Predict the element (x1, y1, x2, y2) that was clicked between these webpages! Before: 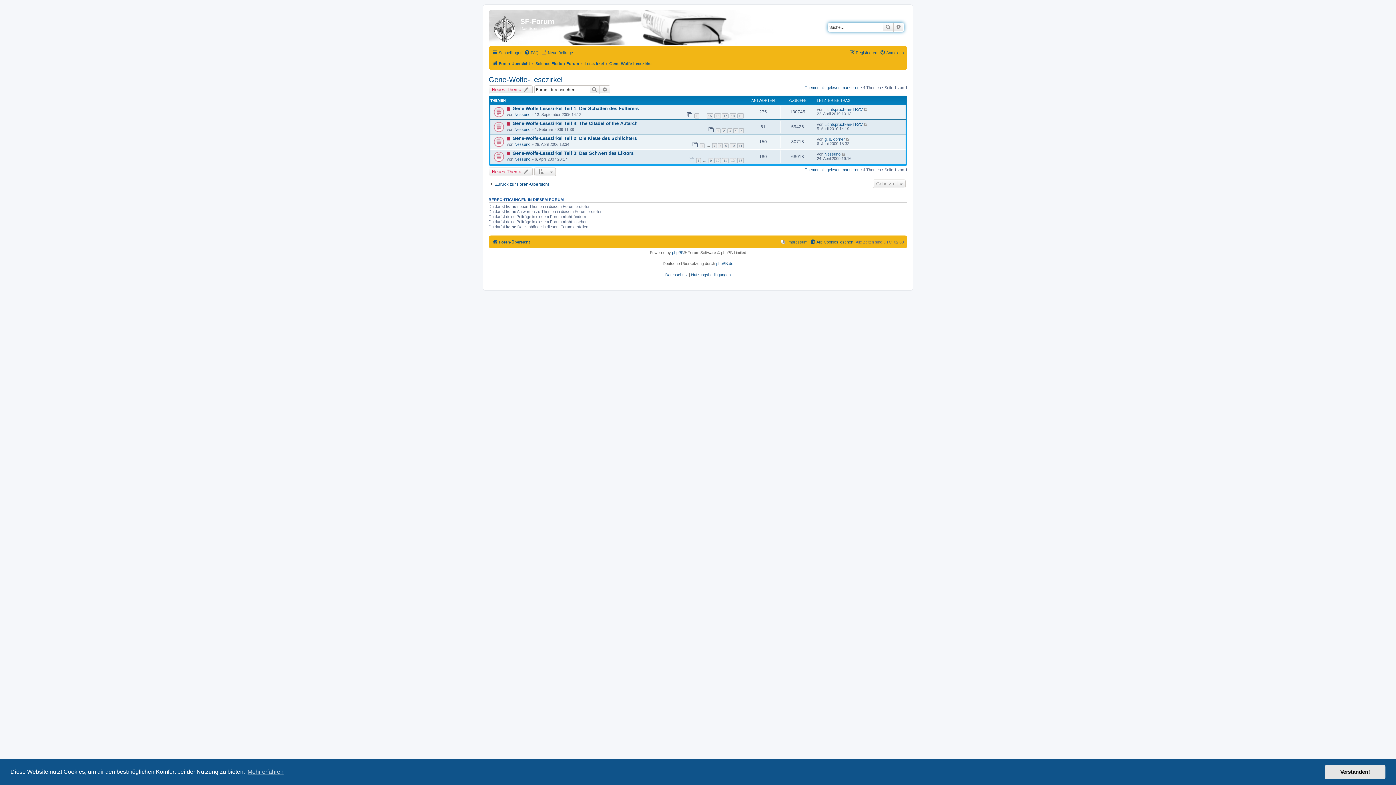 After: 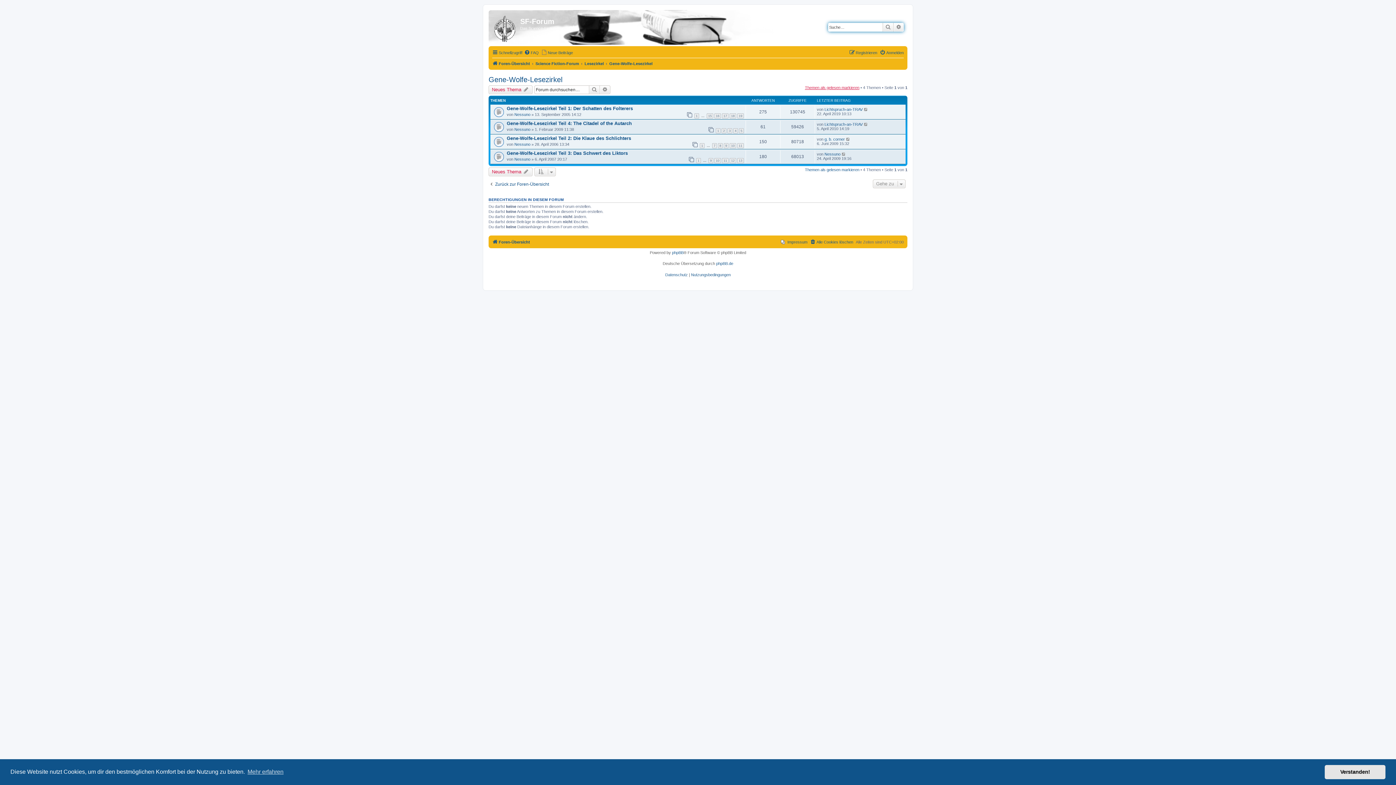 Action: bbox: (805, 85, 859, 89) label: Themen als gelesen markieren